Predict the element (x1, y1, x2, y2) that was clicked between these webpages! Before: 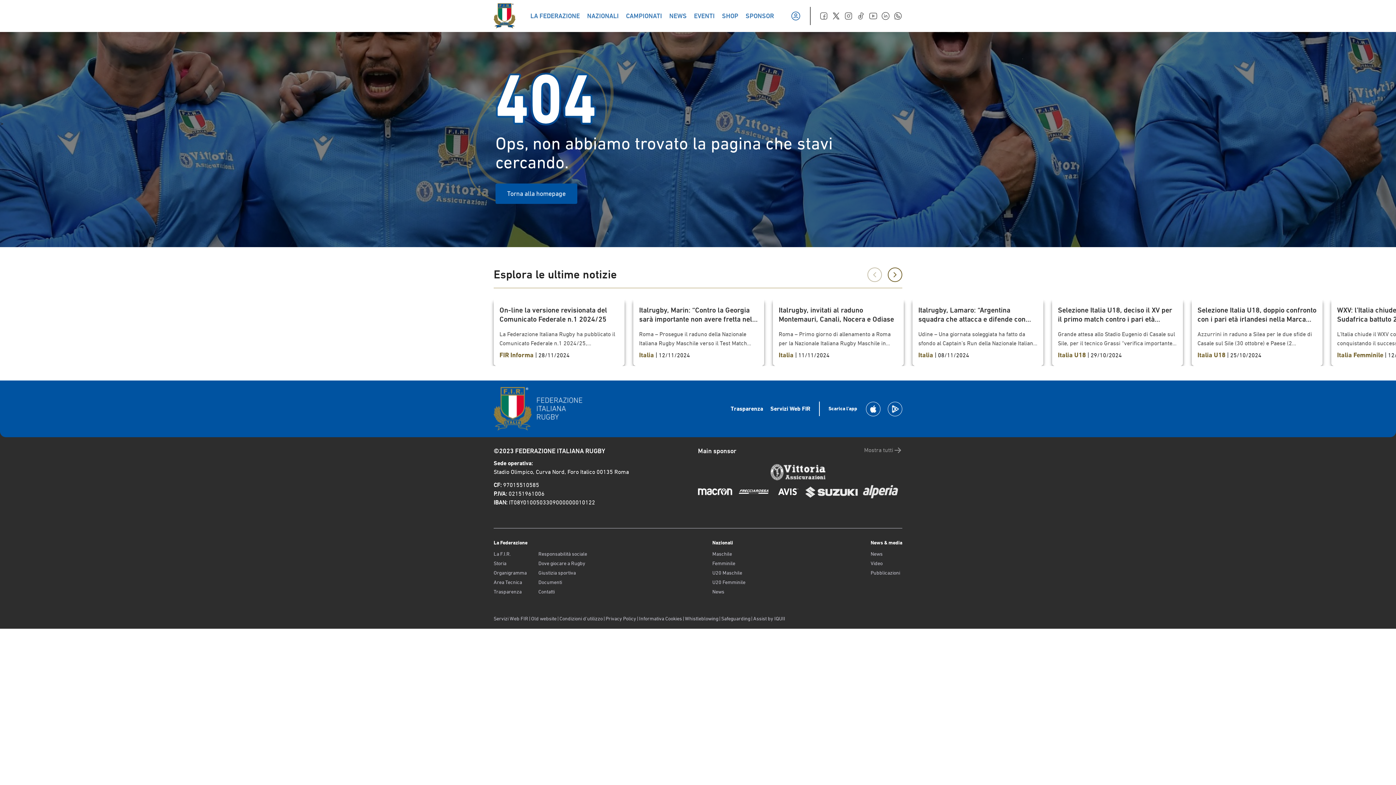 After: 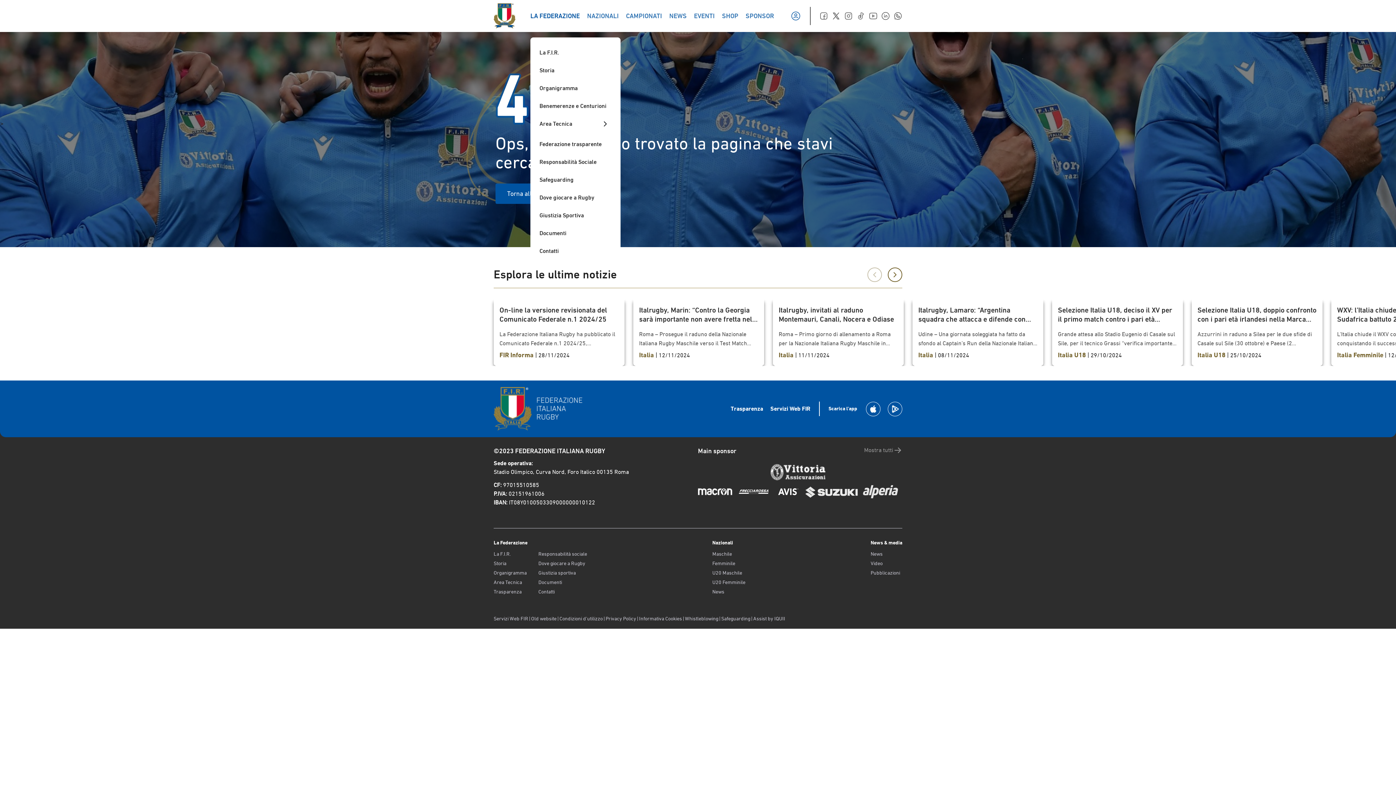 Action: bbox: (530, 12, 580, 19) label: LA FEDERAZIONE